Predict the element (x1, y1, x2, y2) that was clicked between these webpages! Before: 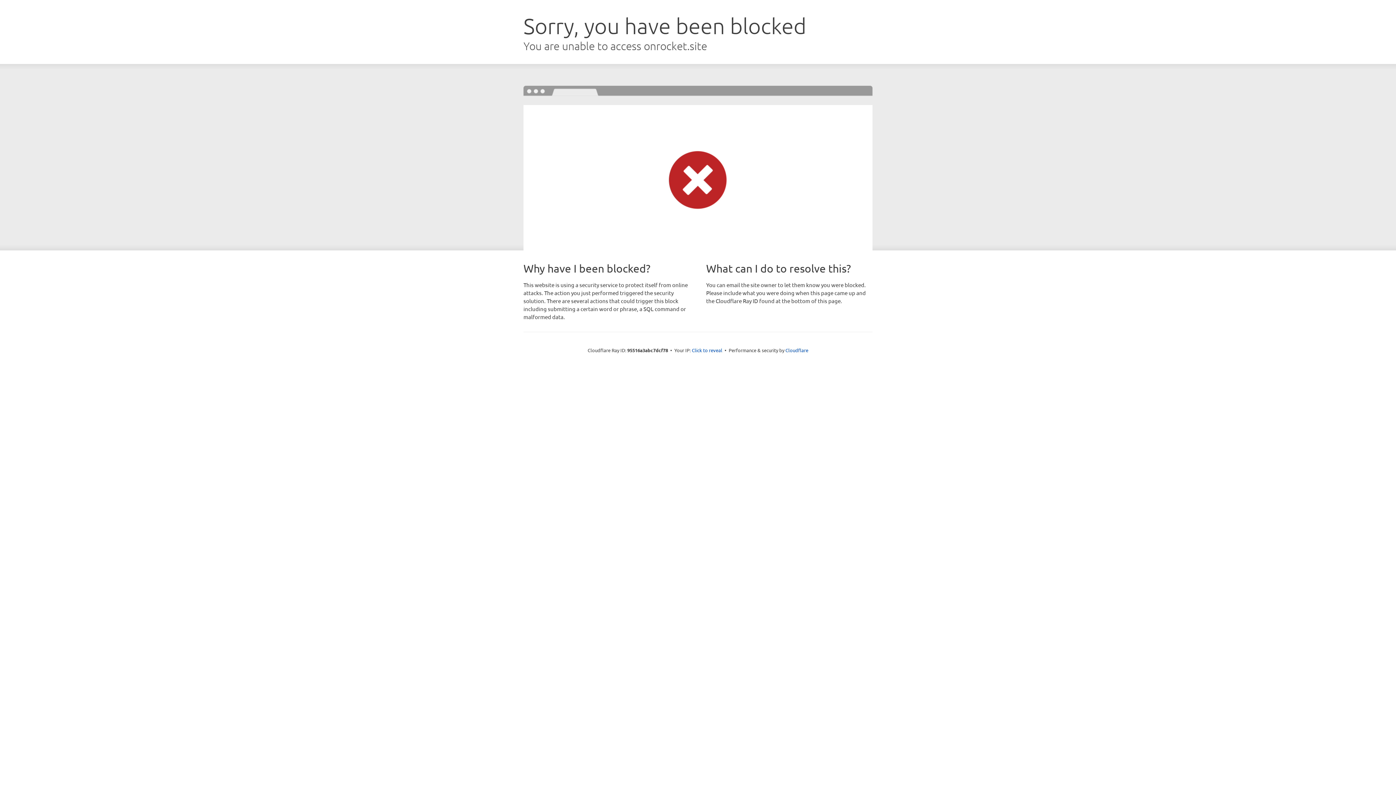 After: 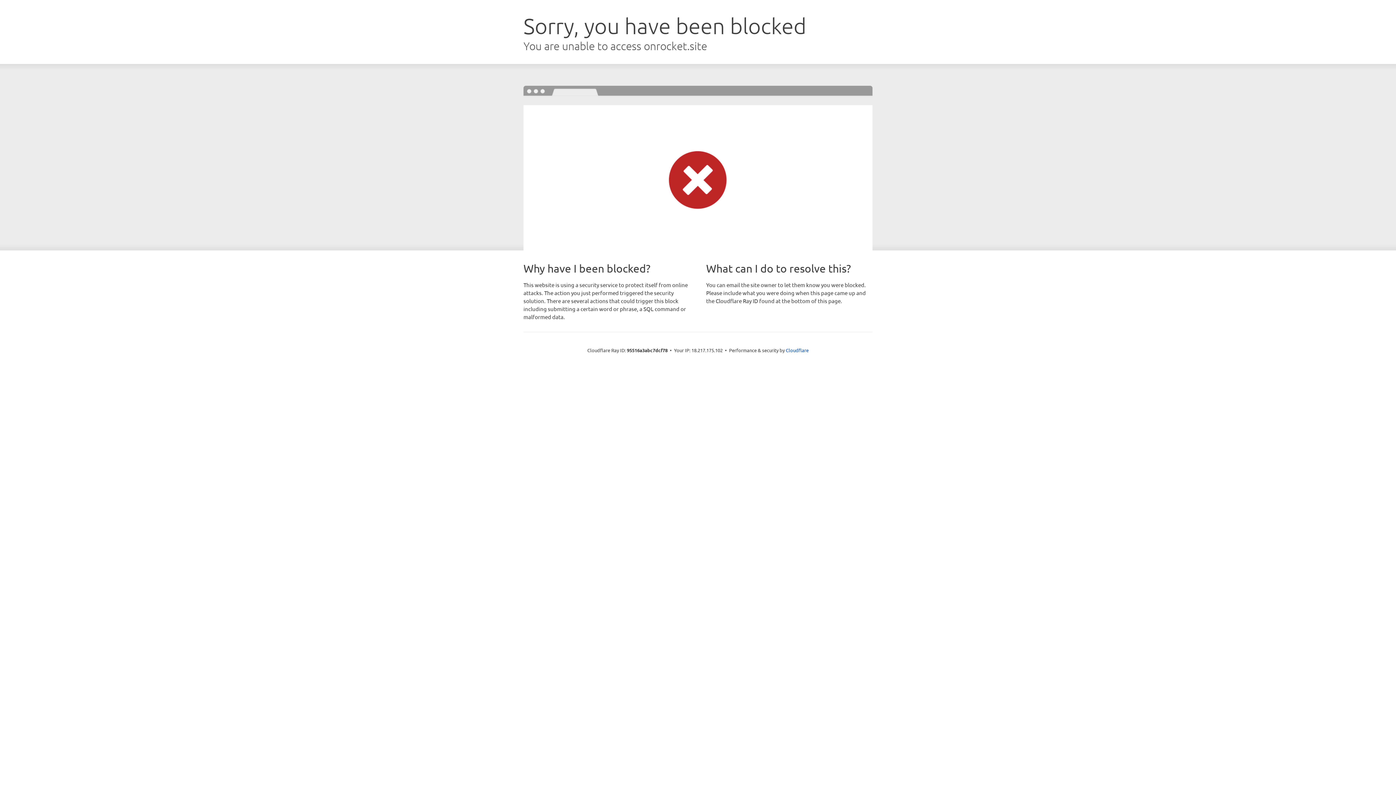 Action: bbox: (692, 346, 722, 353) label: Click to reveal